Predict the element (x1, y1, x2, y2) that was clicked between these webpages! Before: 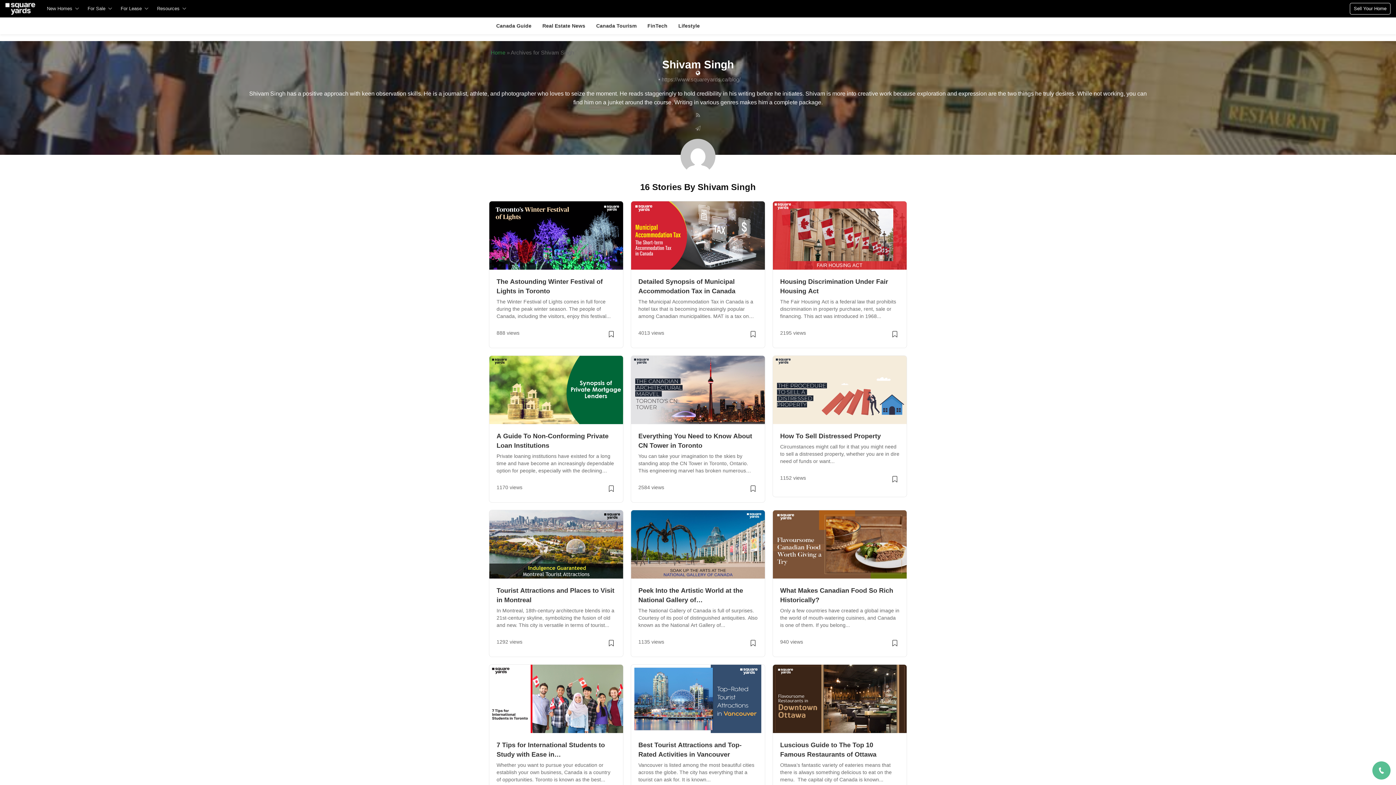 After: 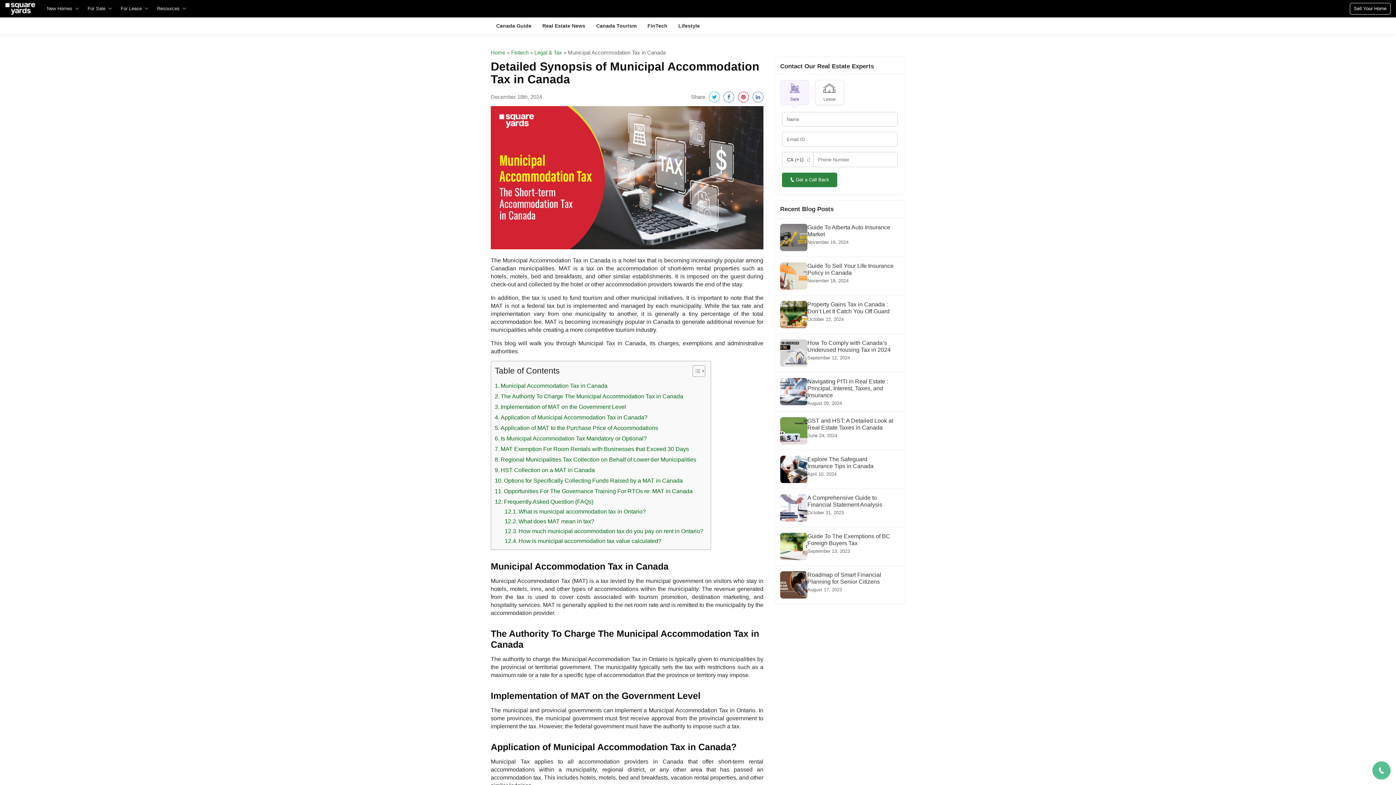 Action: bbox: (748, 334, 757, 340)